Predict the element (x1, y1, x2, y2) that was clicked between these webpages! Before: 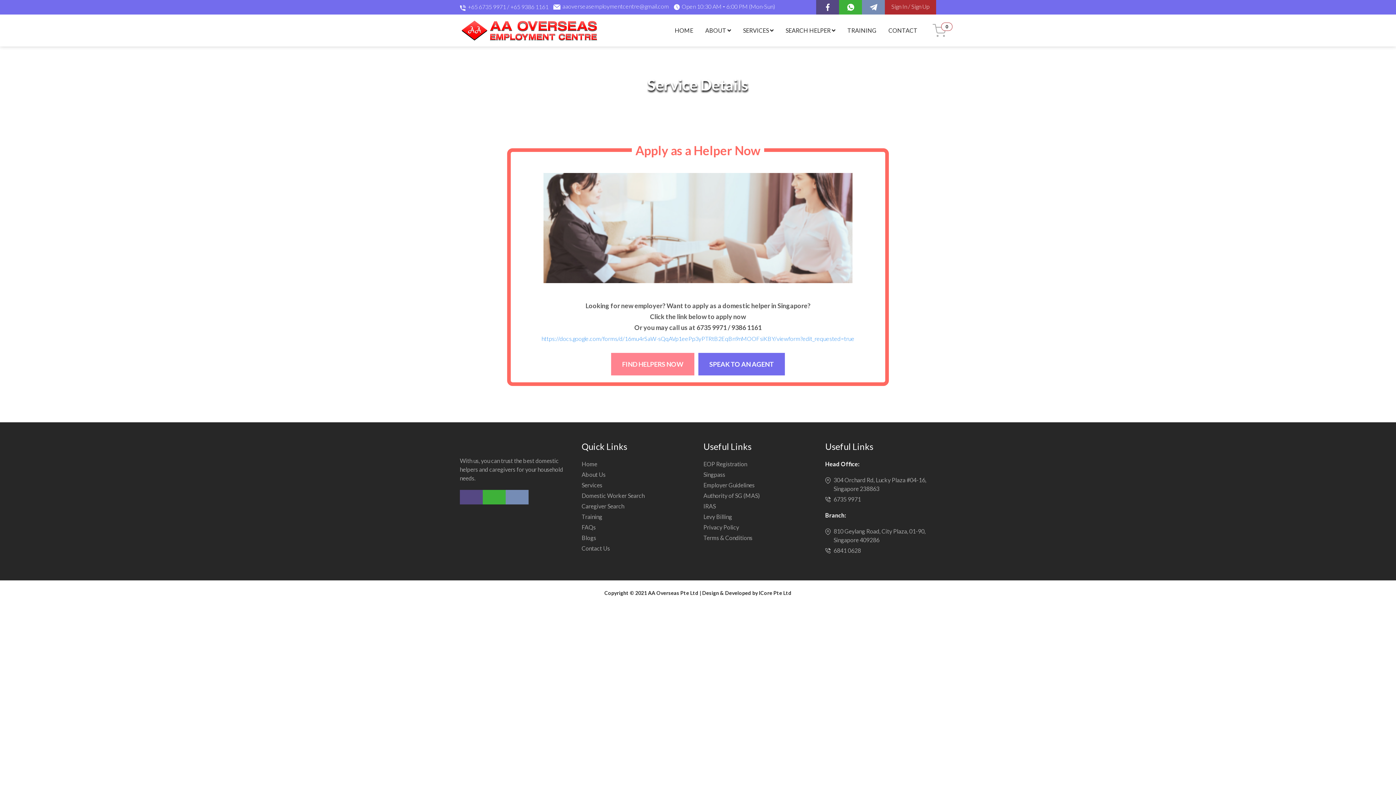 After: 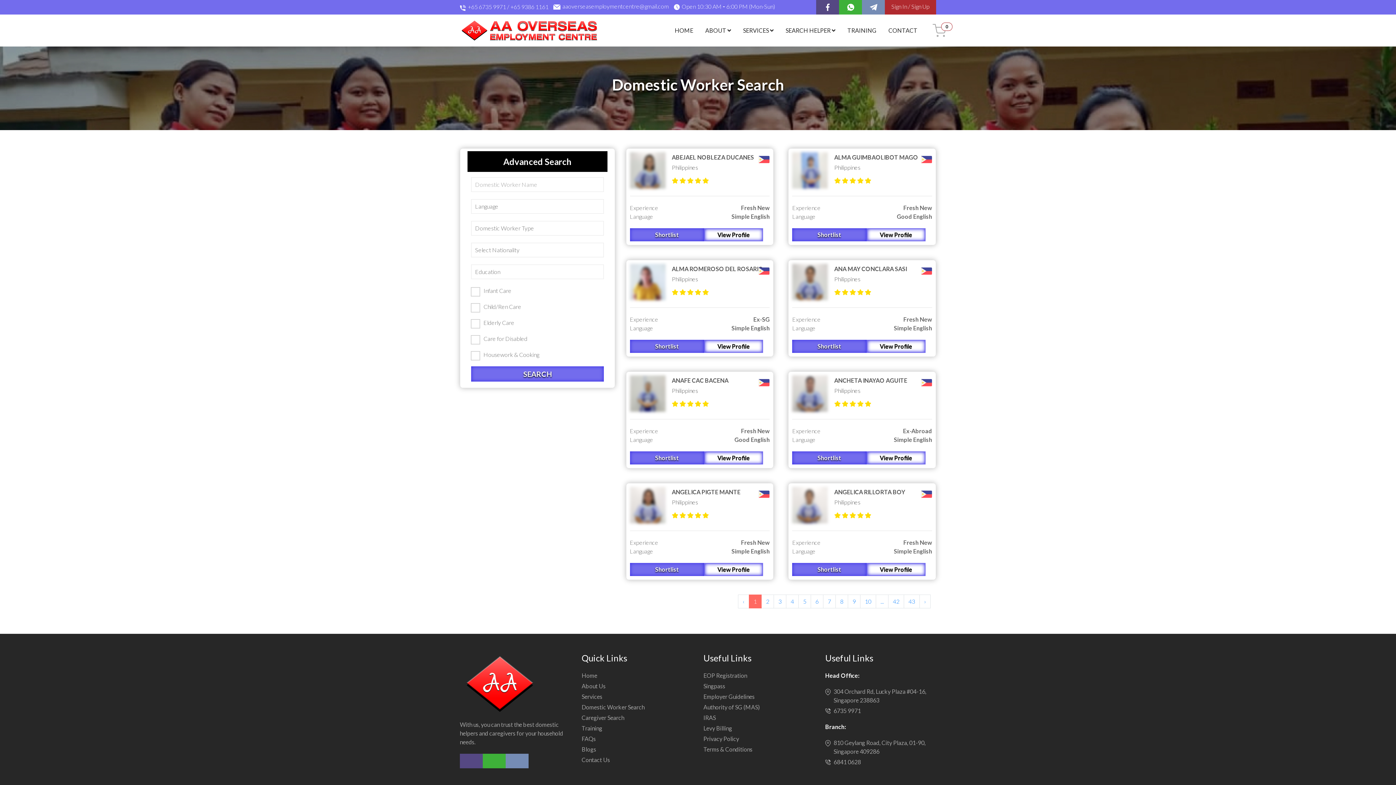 Action: label: Domestic Worker Search bbox: (581, 492, 644, 499)